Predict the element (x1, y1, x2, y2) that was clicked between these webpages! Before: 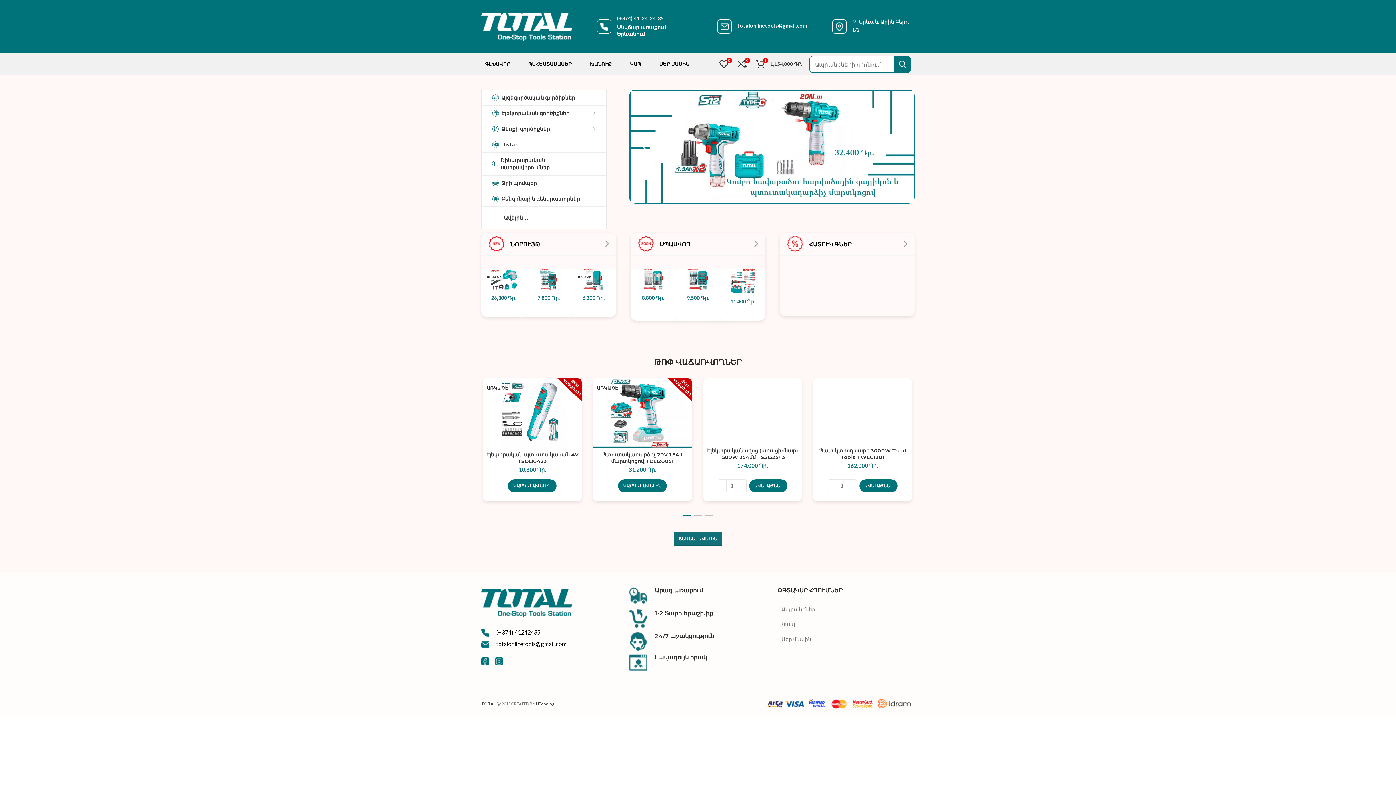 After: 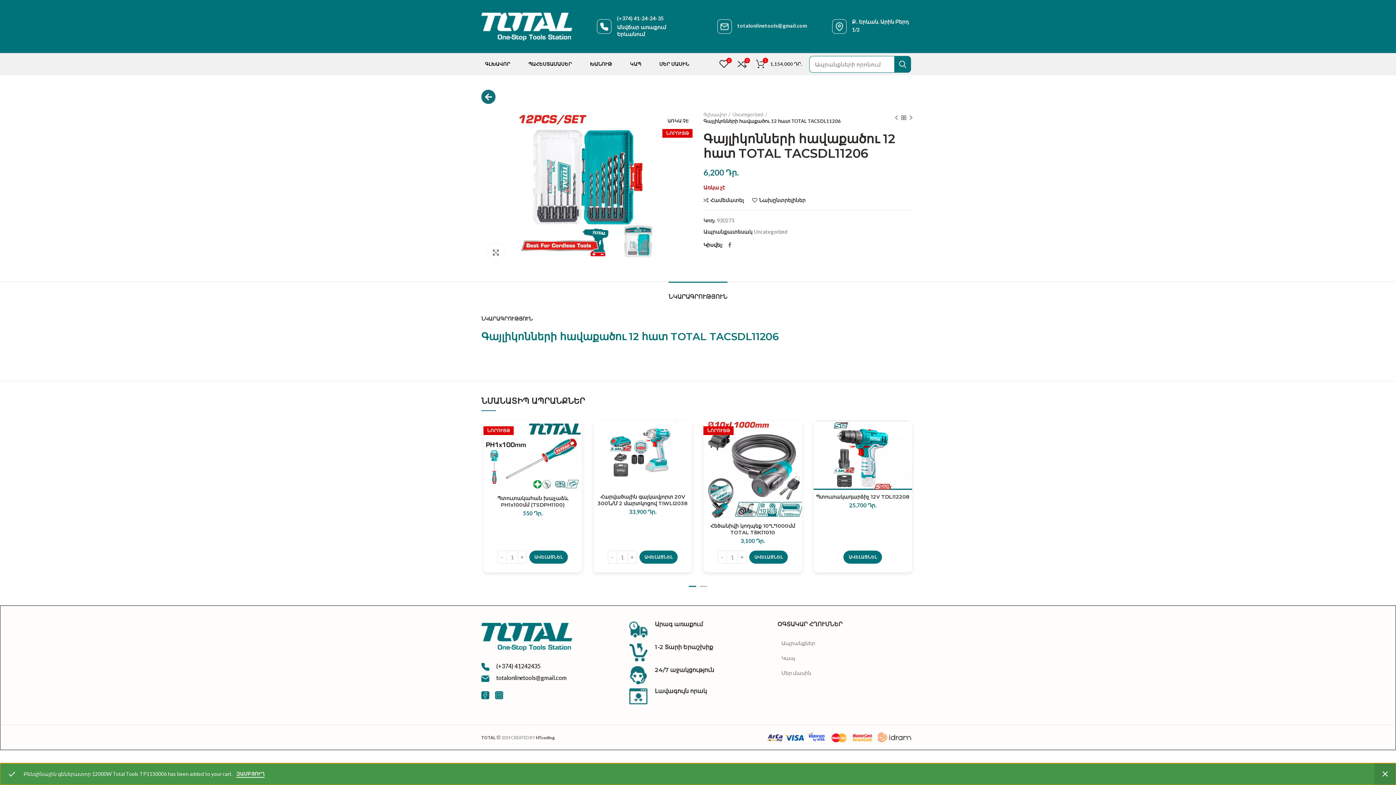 Action: bbox: (574, 268, 612, 290) label: ԱՌԿԱ ՉԷ